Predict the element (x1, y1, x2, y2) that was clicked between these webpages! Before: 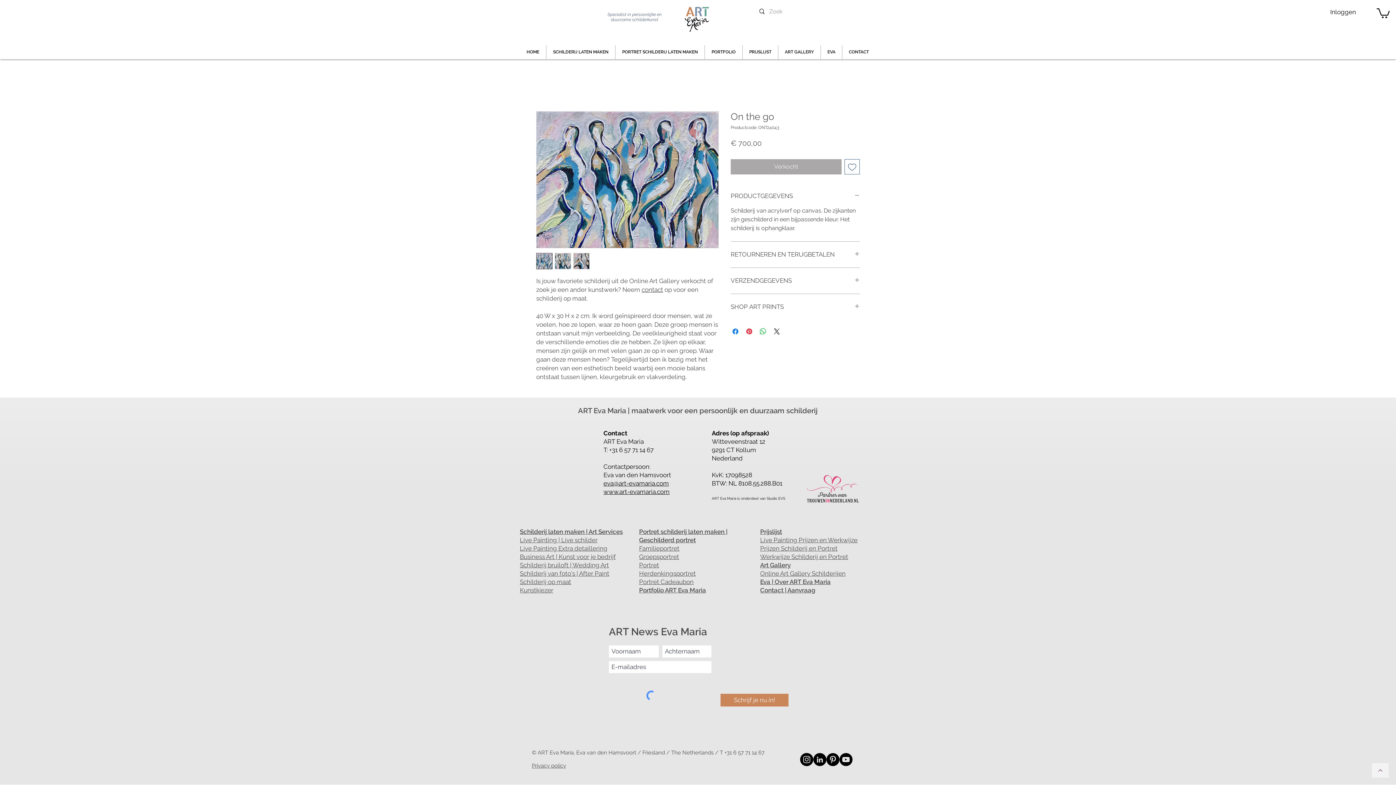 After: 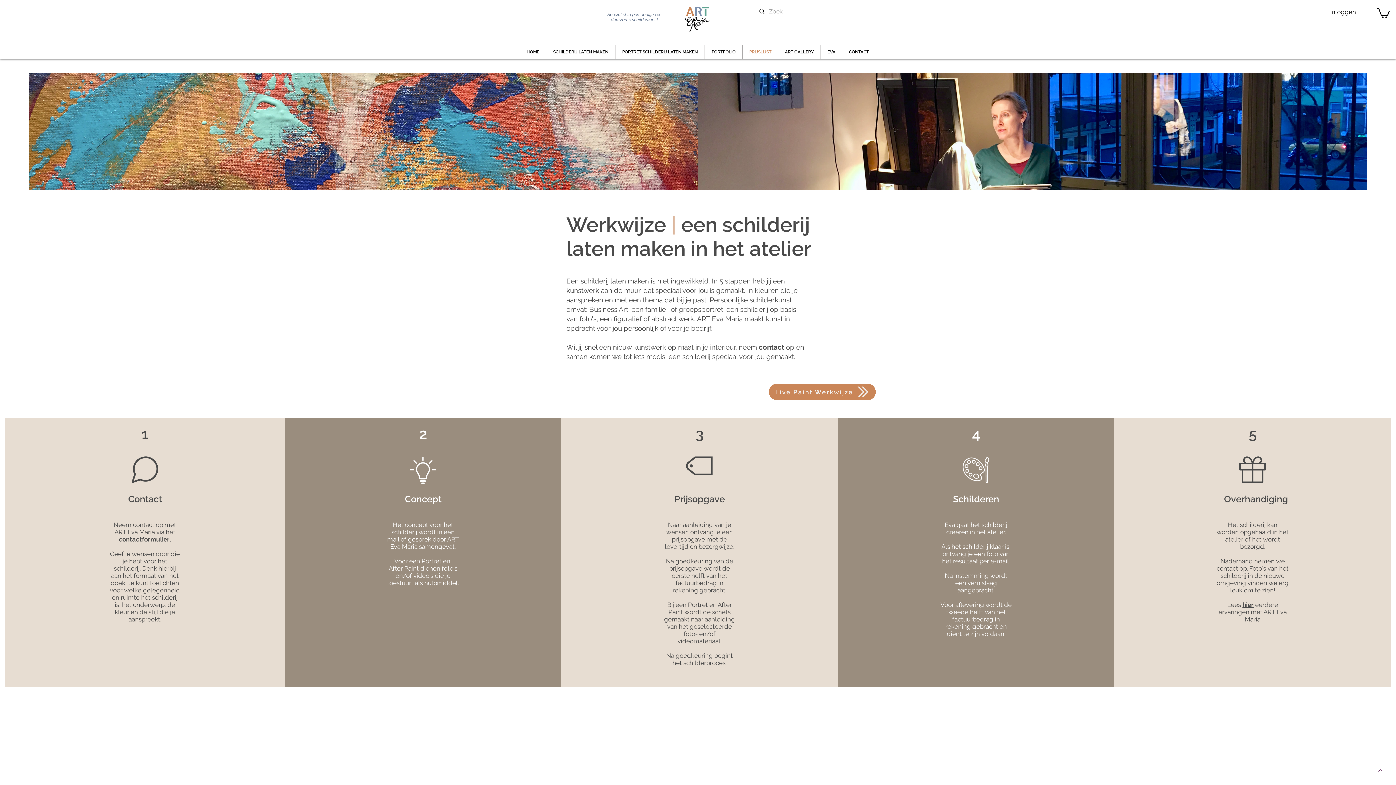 Action: label: Werkwijze Schilderij en Portret bbox: (760, 553, 848, 560)